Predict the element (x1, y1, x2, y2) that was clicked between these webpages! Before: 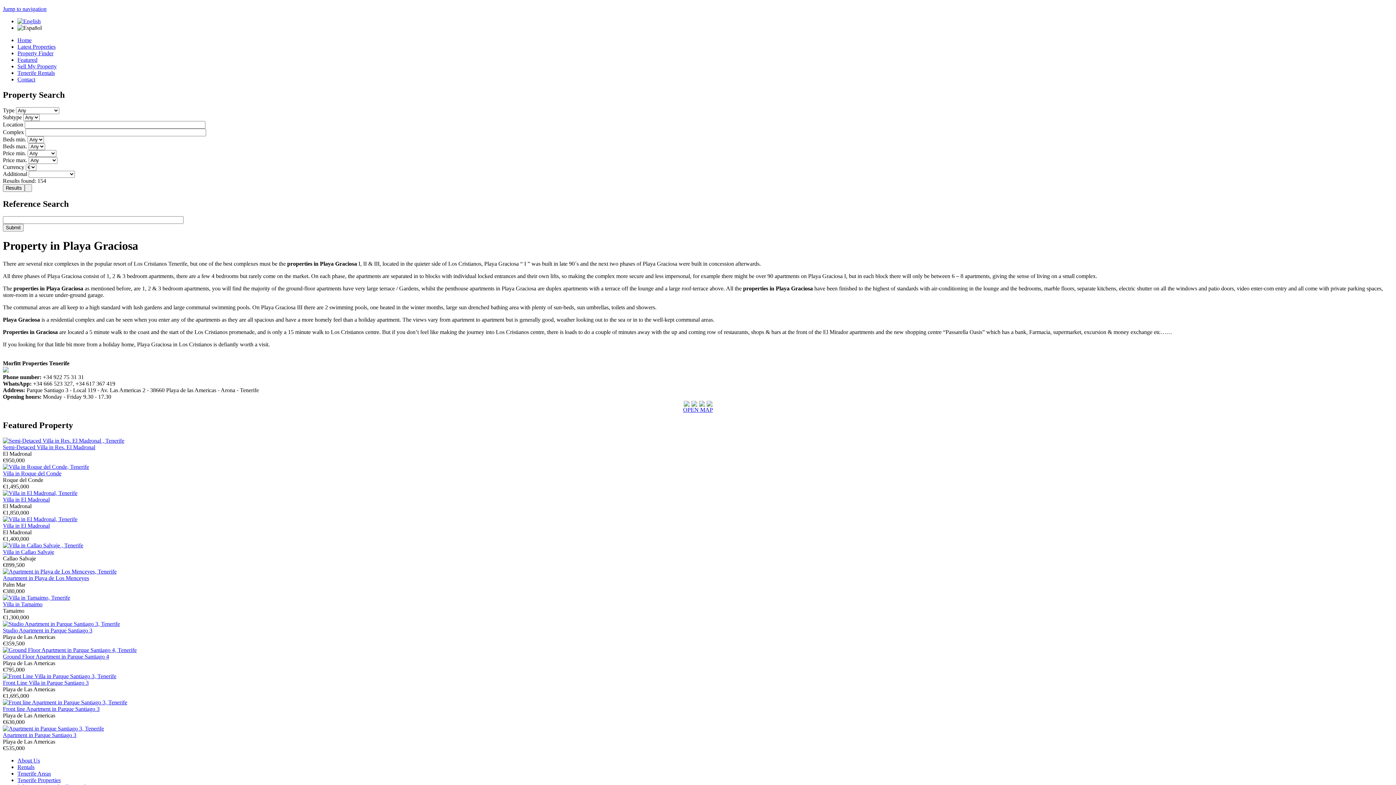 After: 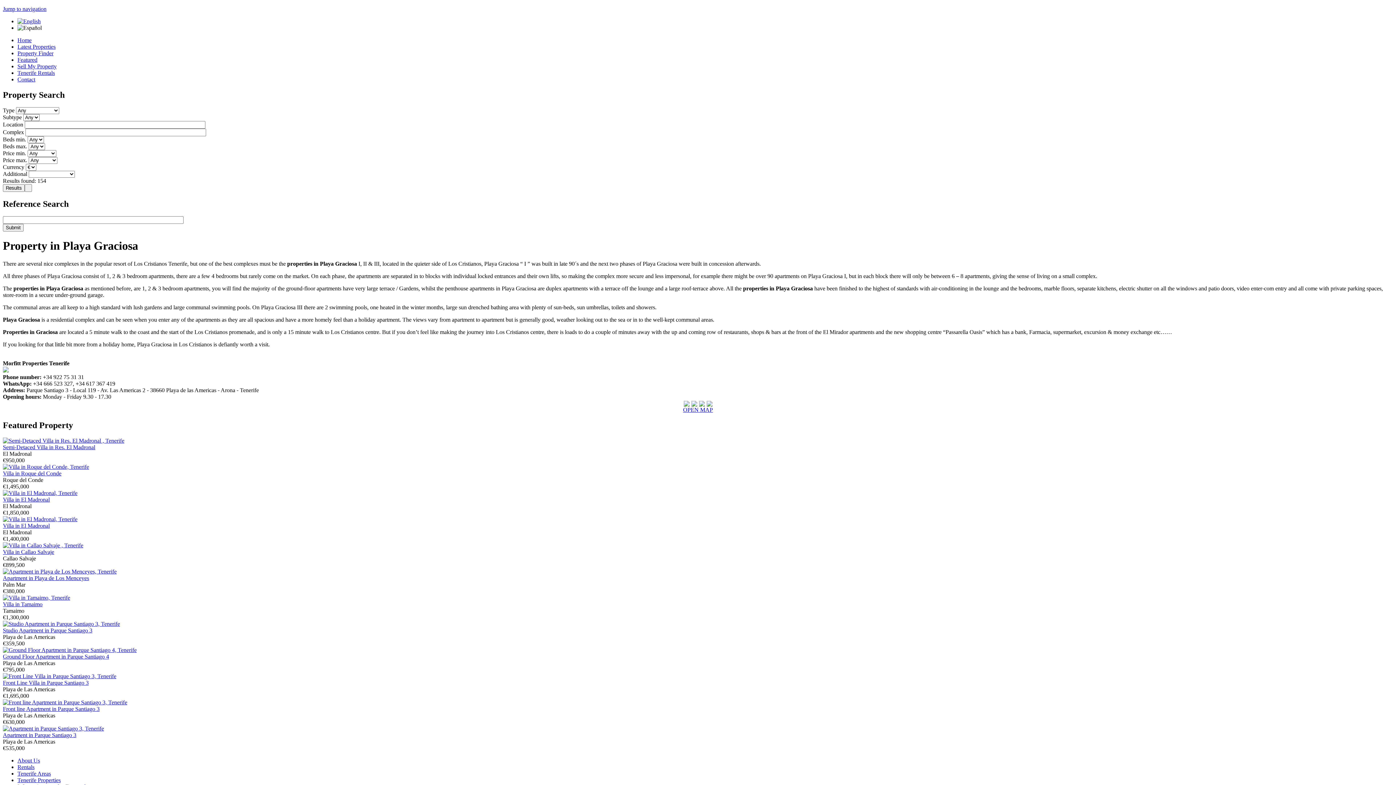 Action: bbox: (683, 400, 691, 406)